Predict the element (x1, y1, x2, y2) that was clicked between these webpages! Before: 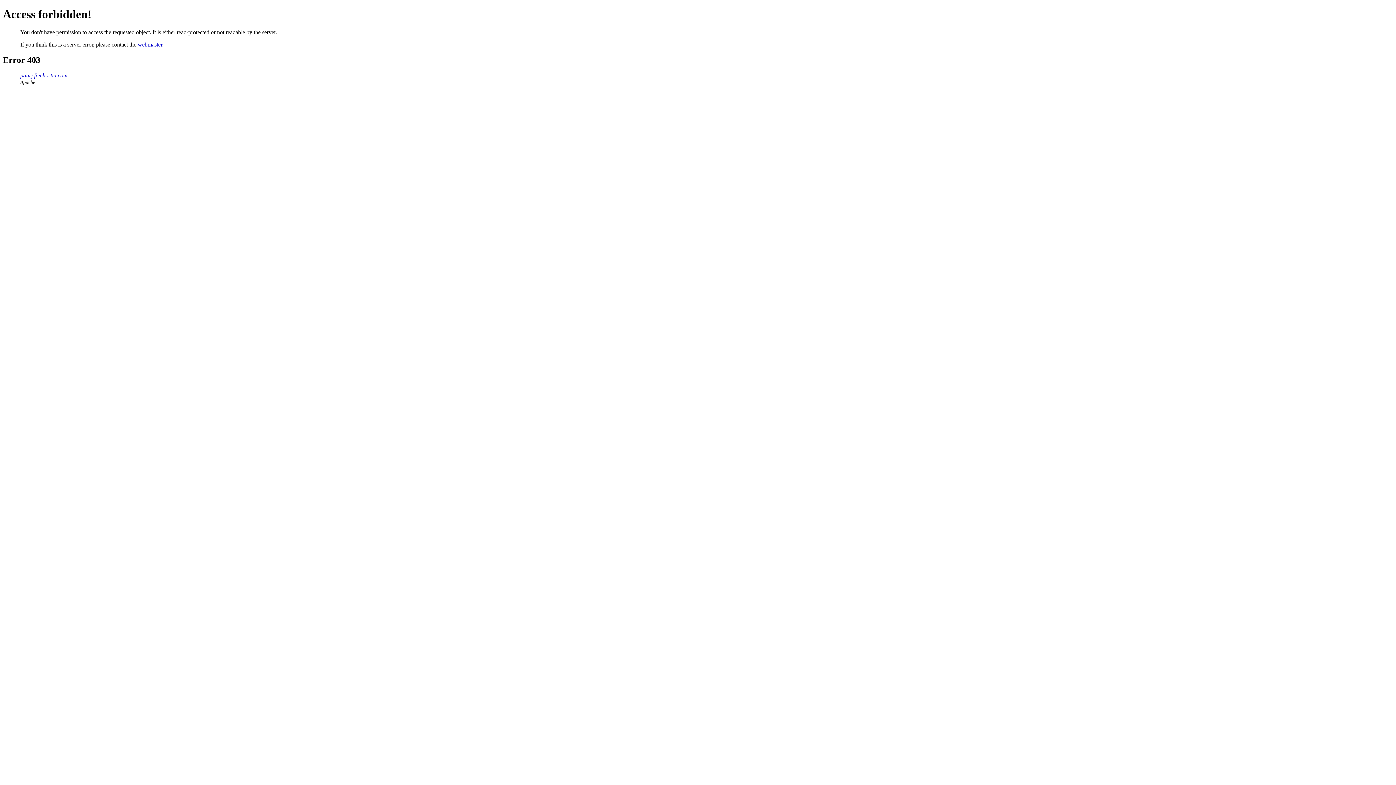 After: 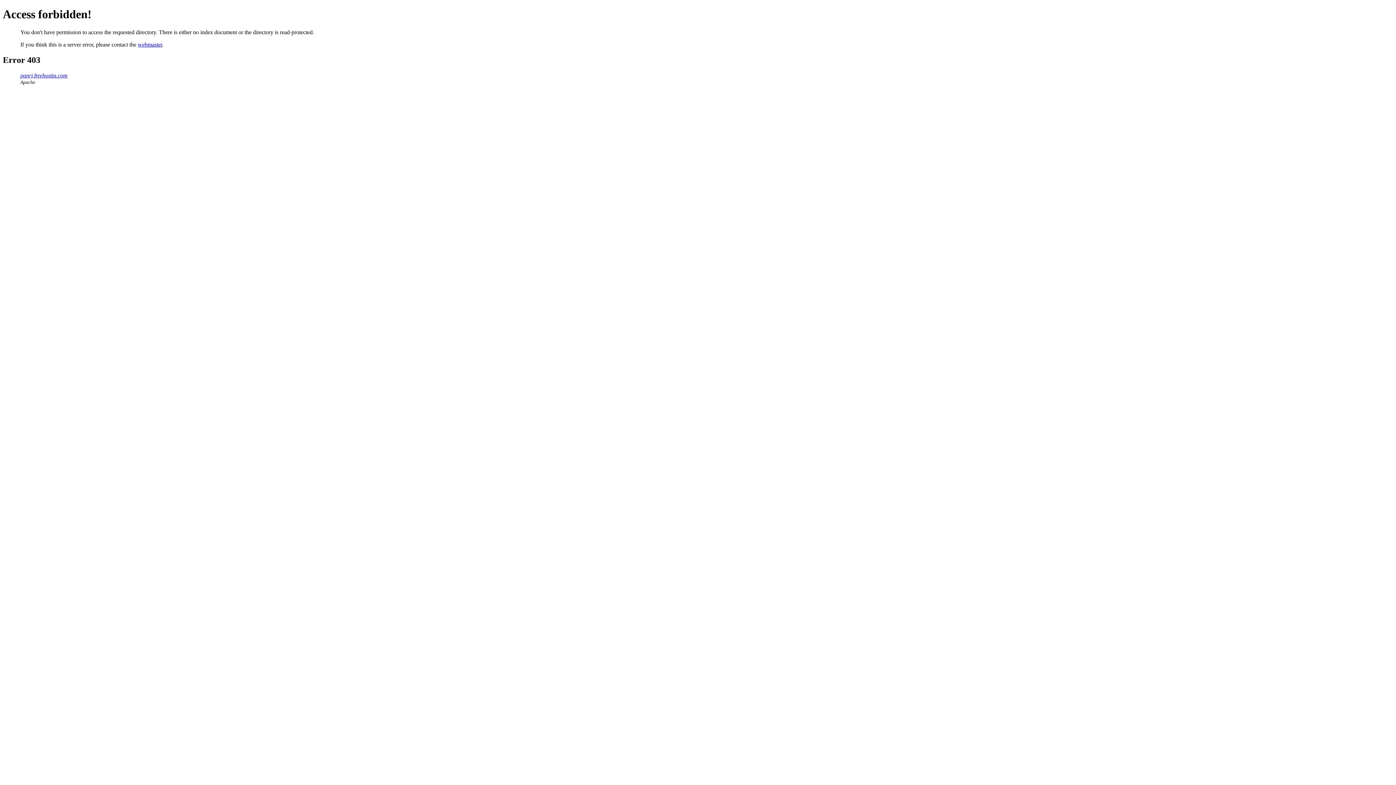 Action: bbox: (20, 72, 67, 78) label: panrj.freehostia.com